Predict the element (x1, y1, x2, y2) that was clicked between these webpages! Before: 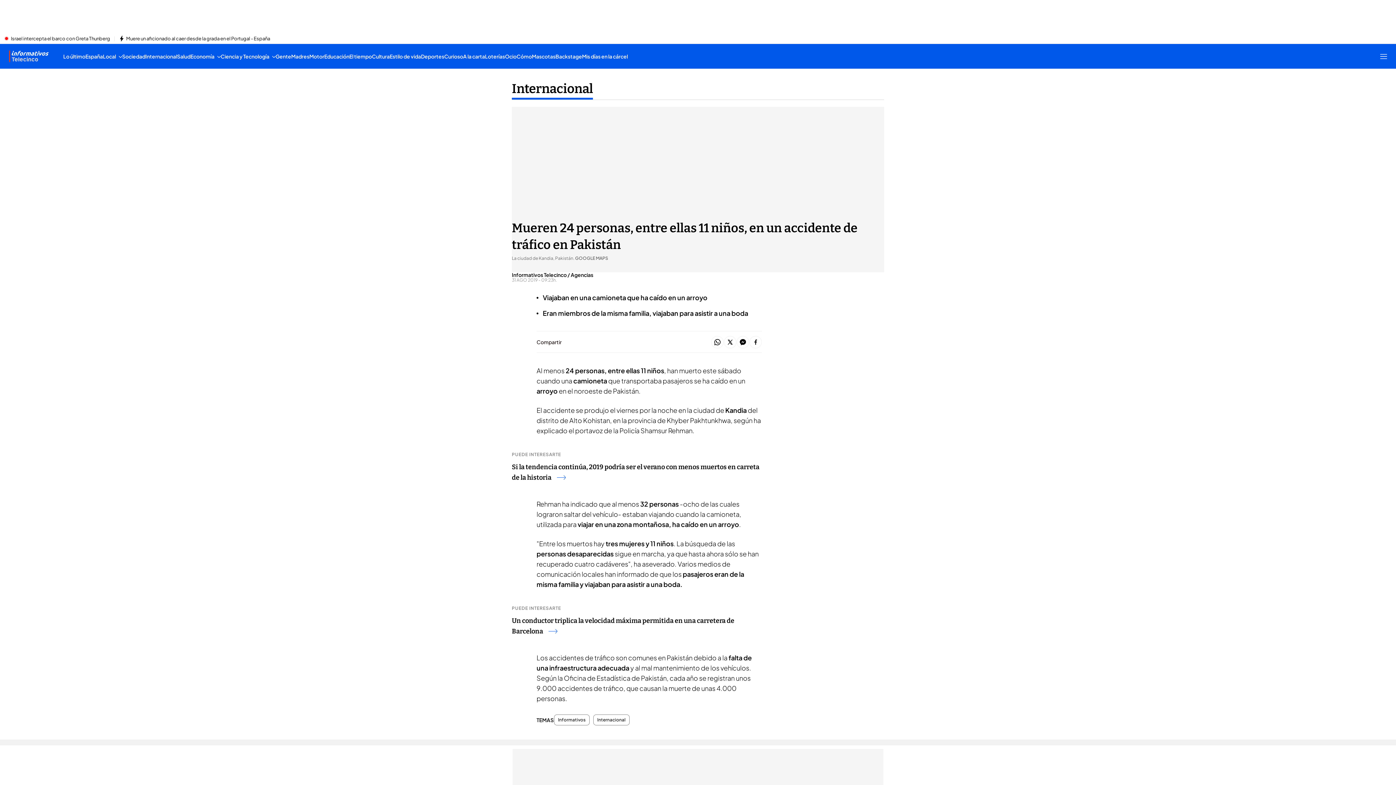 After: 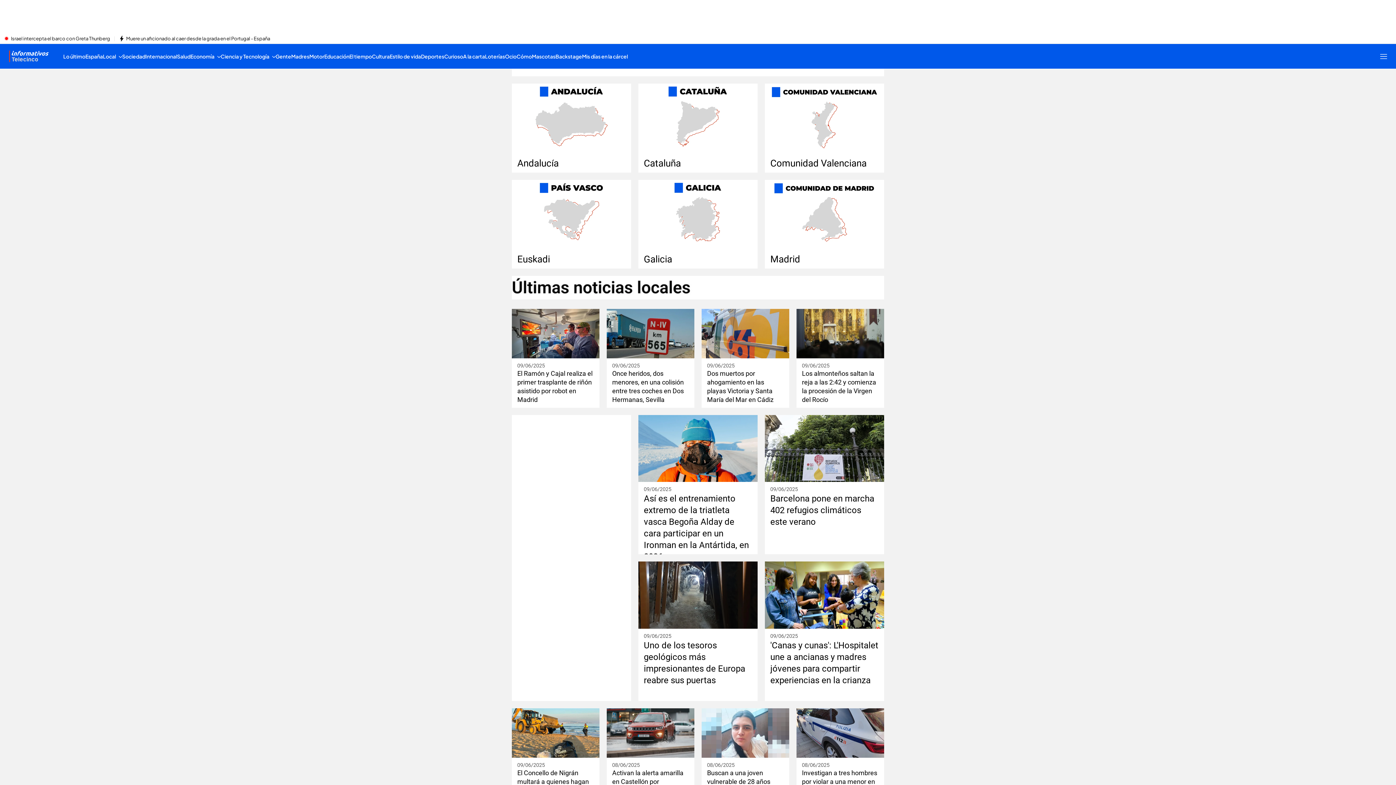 Action: bbox: (102, 44, 122, 68) label: Local